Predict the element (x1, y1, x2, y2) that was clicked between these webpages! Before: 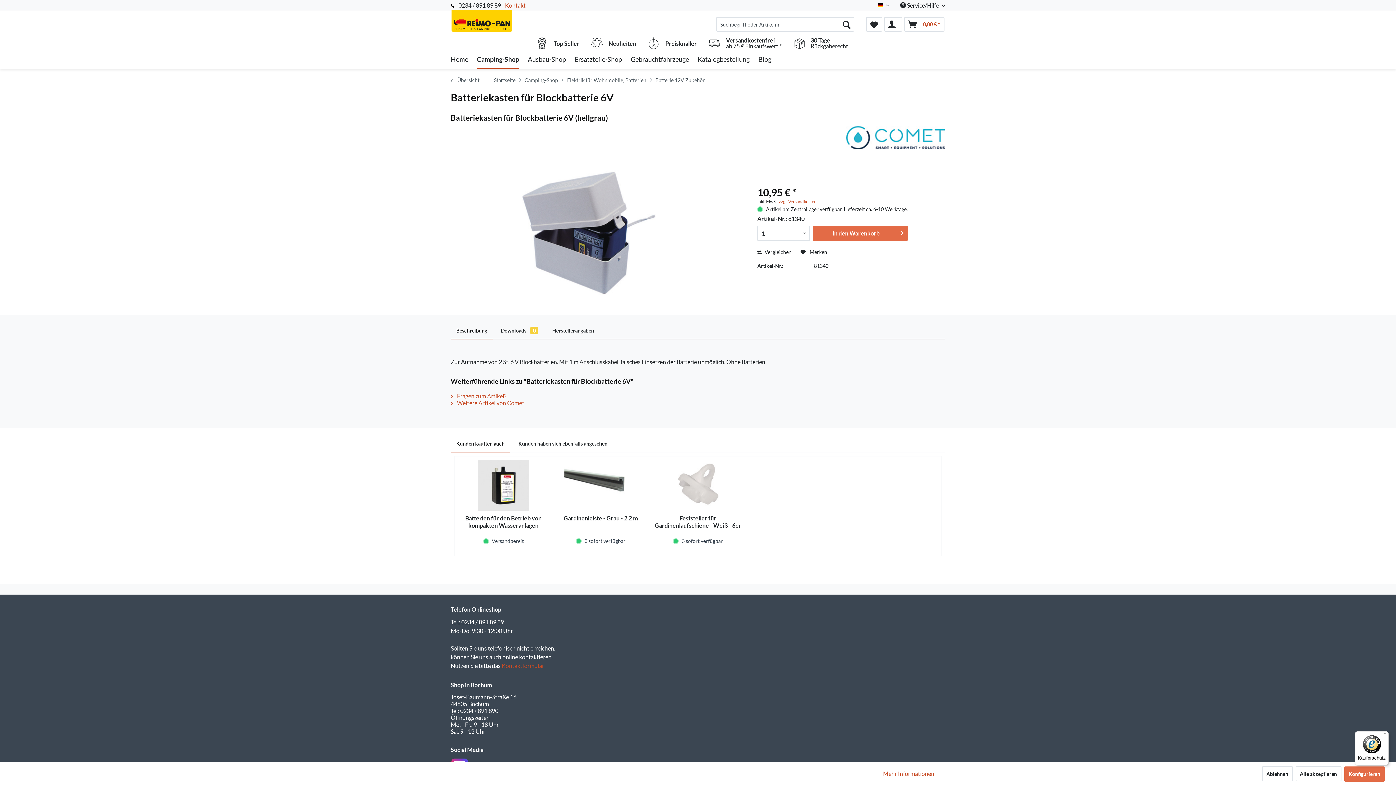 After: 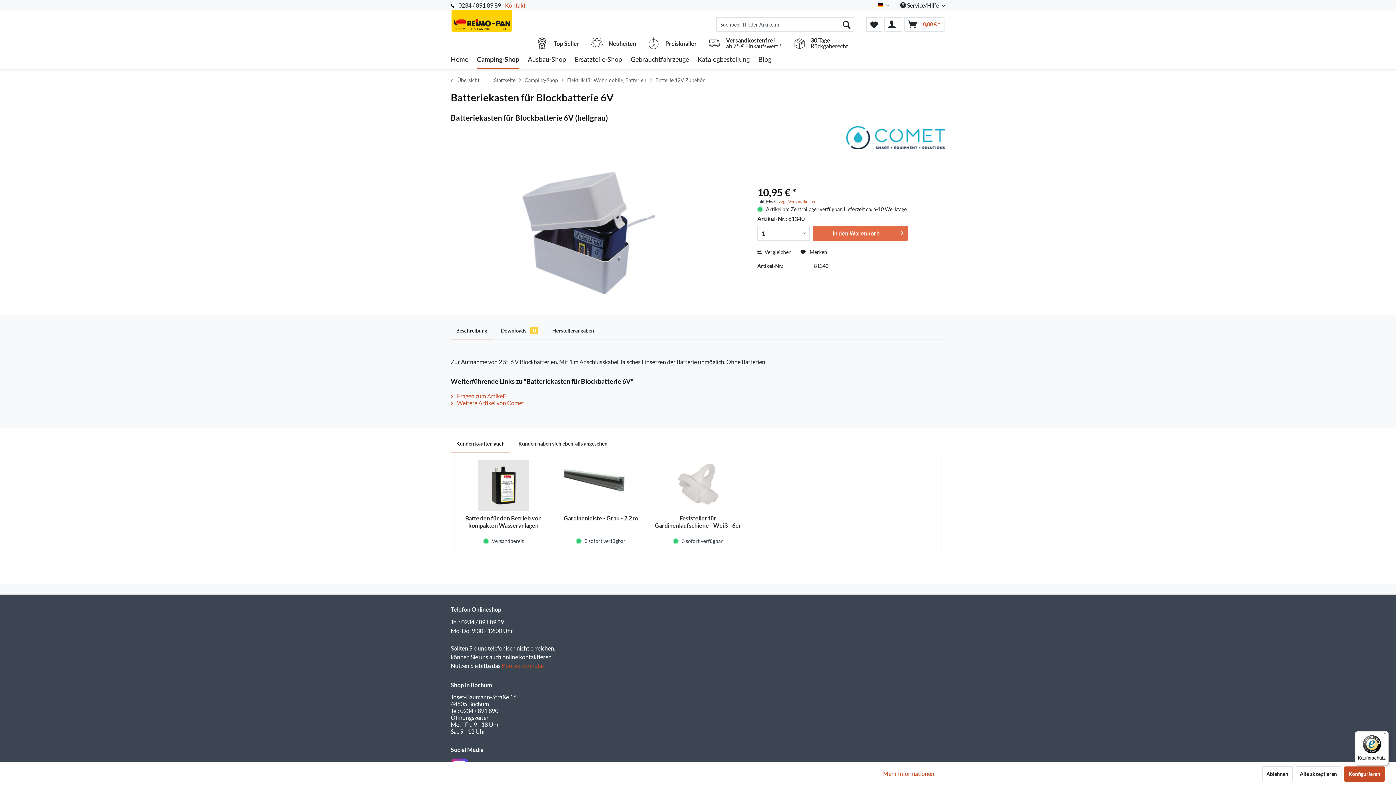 Action: bbox: (1344, 766, 1384, 782) label: Konfigurieren